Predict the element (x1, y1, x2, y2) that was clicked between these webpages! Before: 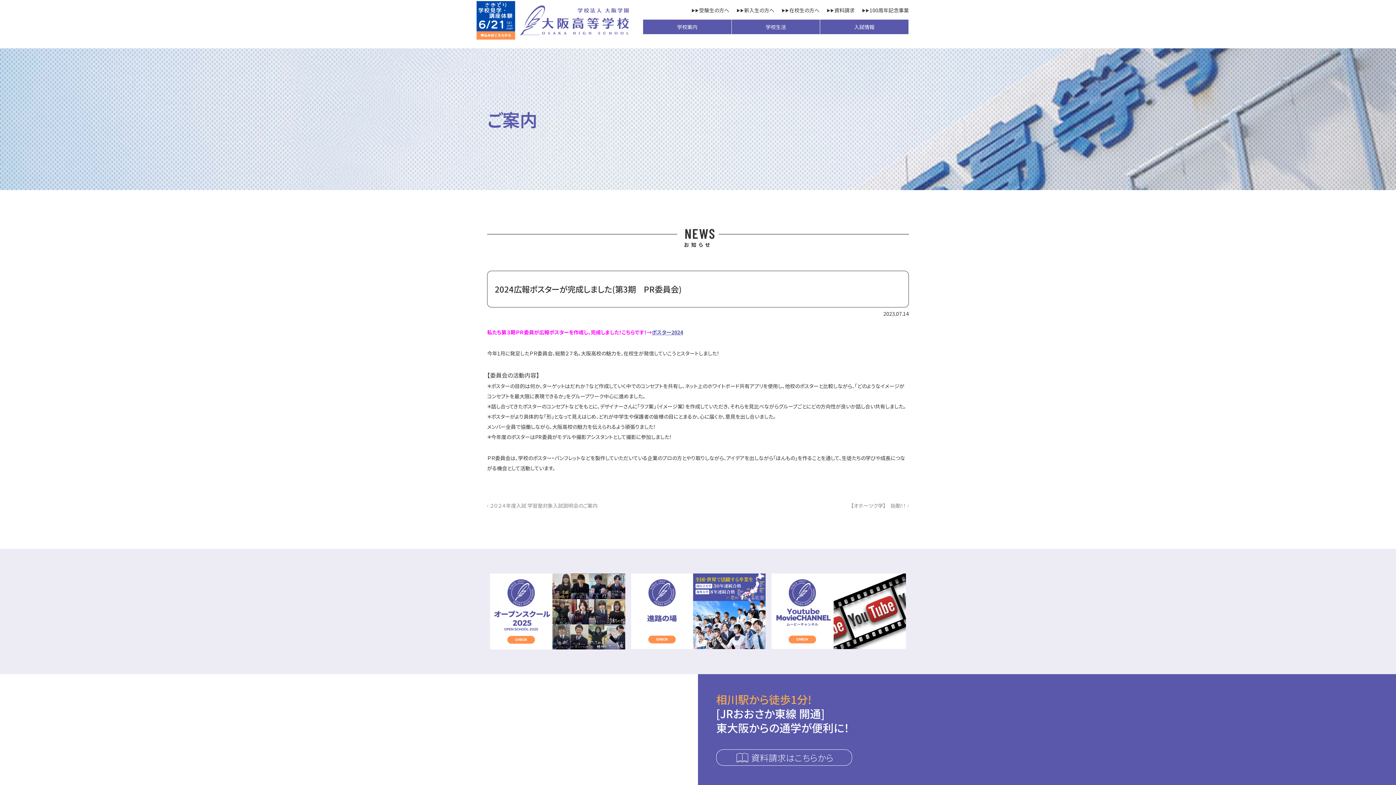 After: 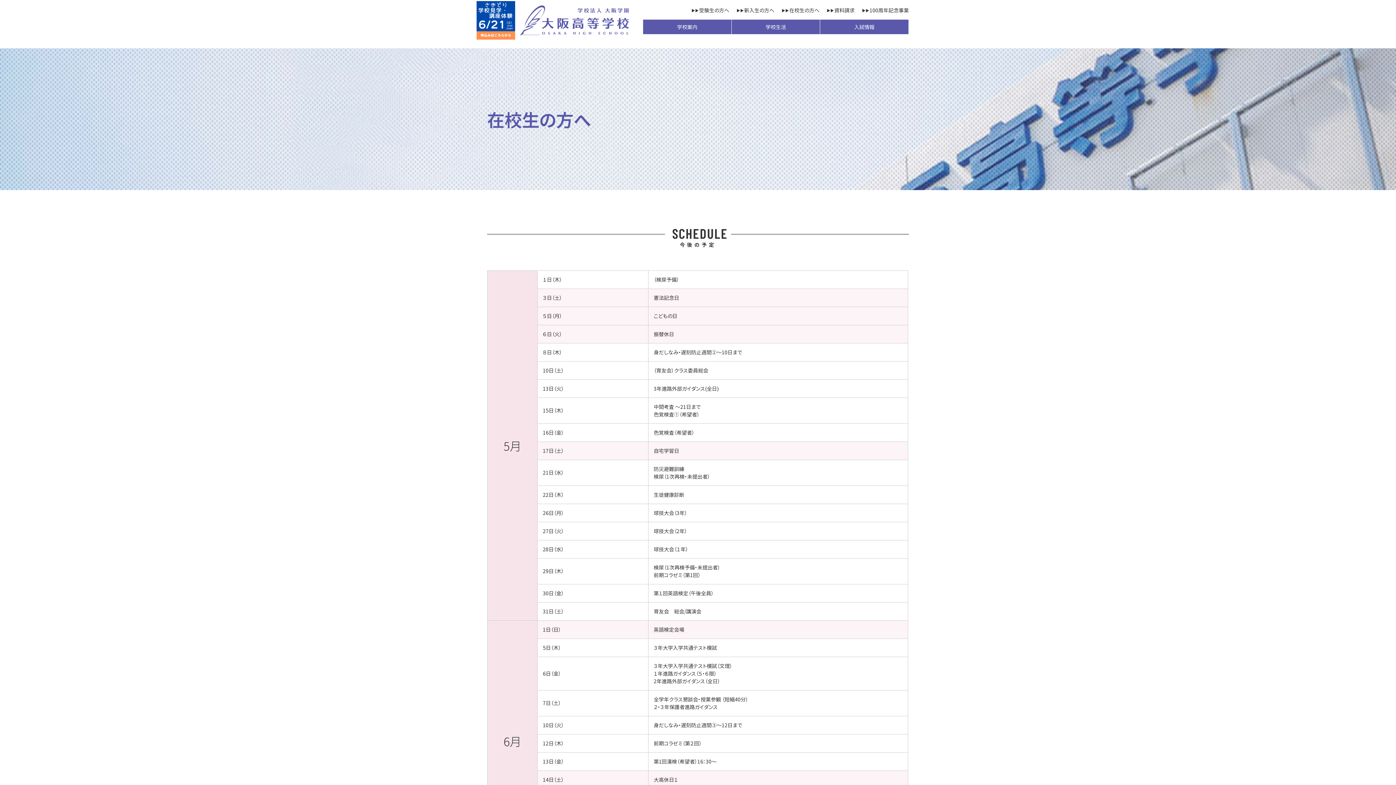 Action: label: 在校生の方へ bbox: (781, 6, 819, 13)